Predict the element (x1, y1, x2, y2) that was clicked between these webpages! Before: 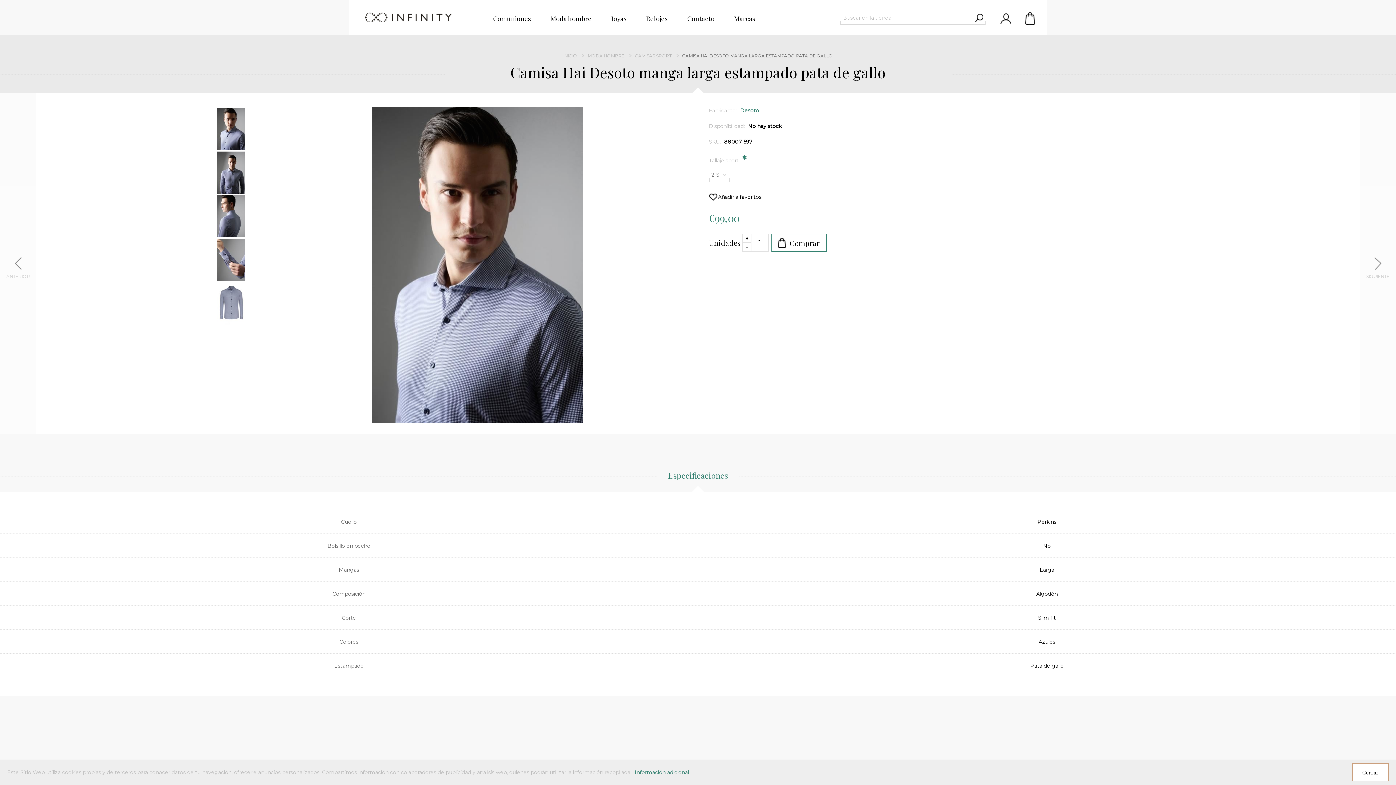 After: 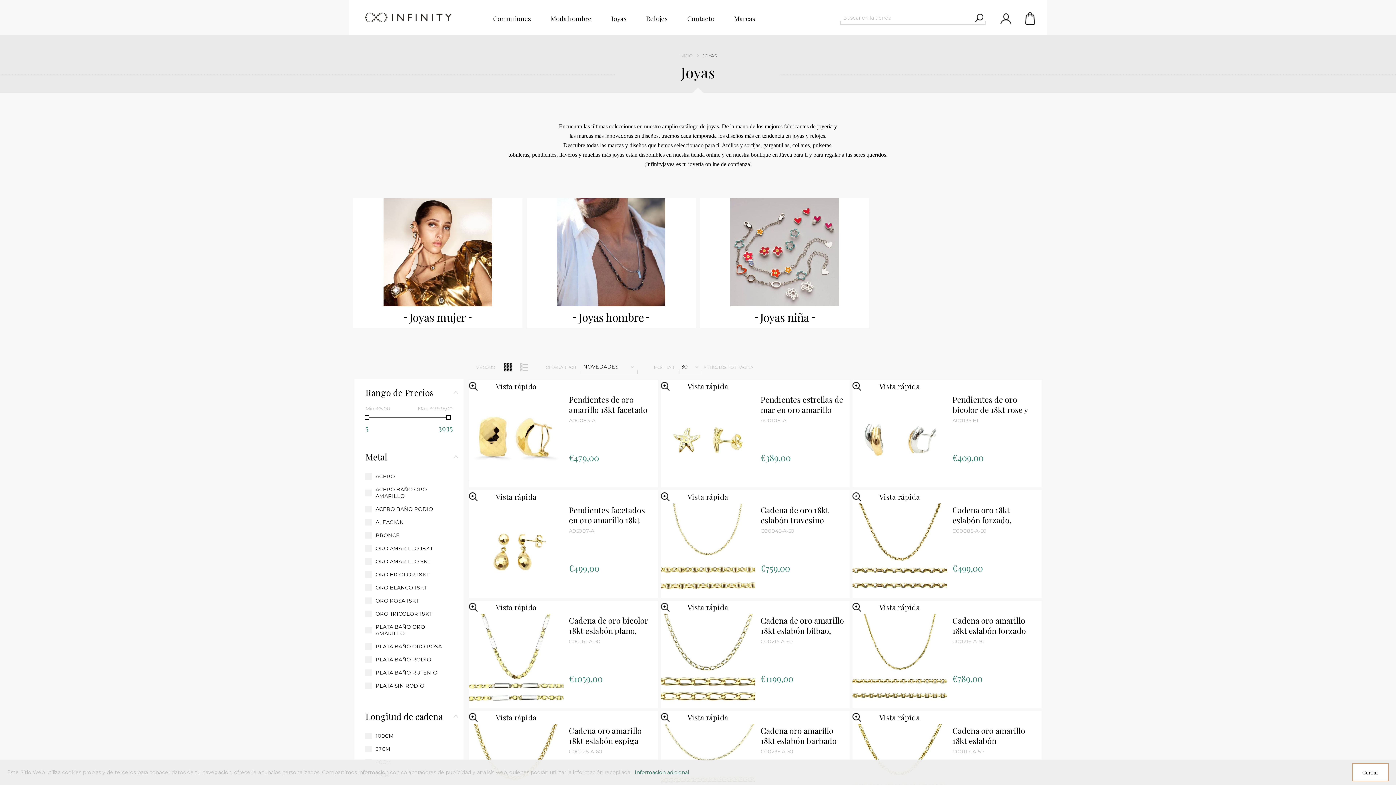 Action: bbox: (604, 7, 633, 29) label: Joyas